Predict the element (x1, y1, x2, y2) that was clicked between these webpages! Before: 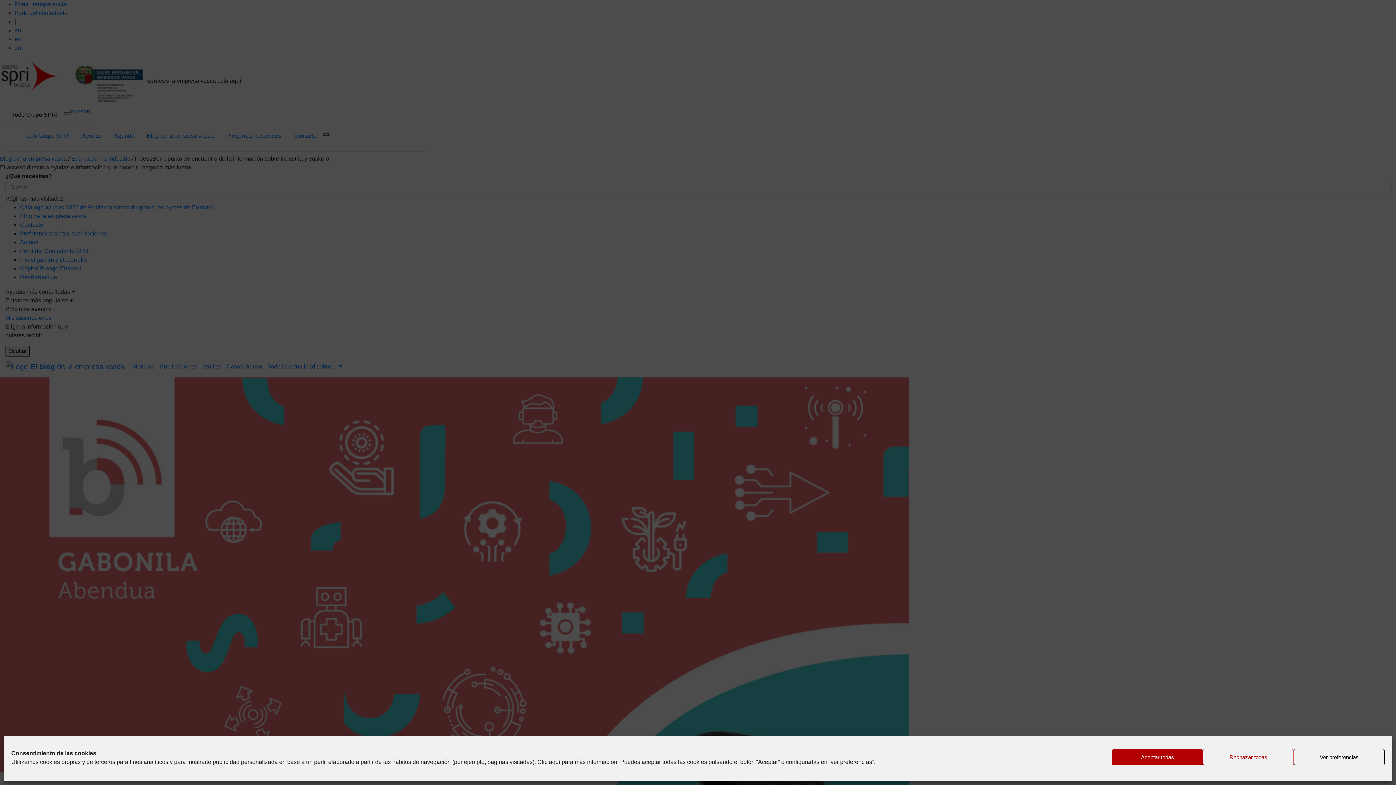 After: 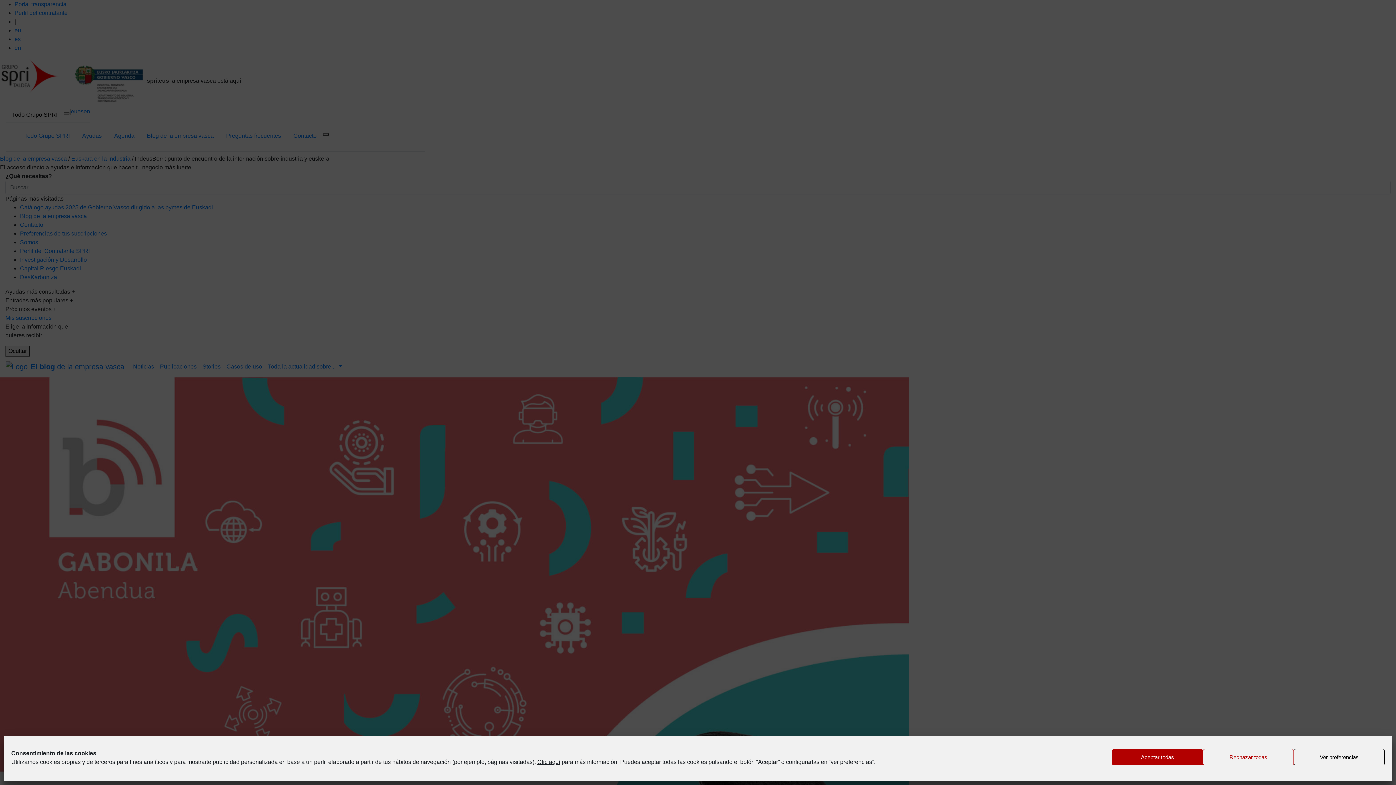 Action: bbox: (537, 759, 560, 765) label: Clic aquí